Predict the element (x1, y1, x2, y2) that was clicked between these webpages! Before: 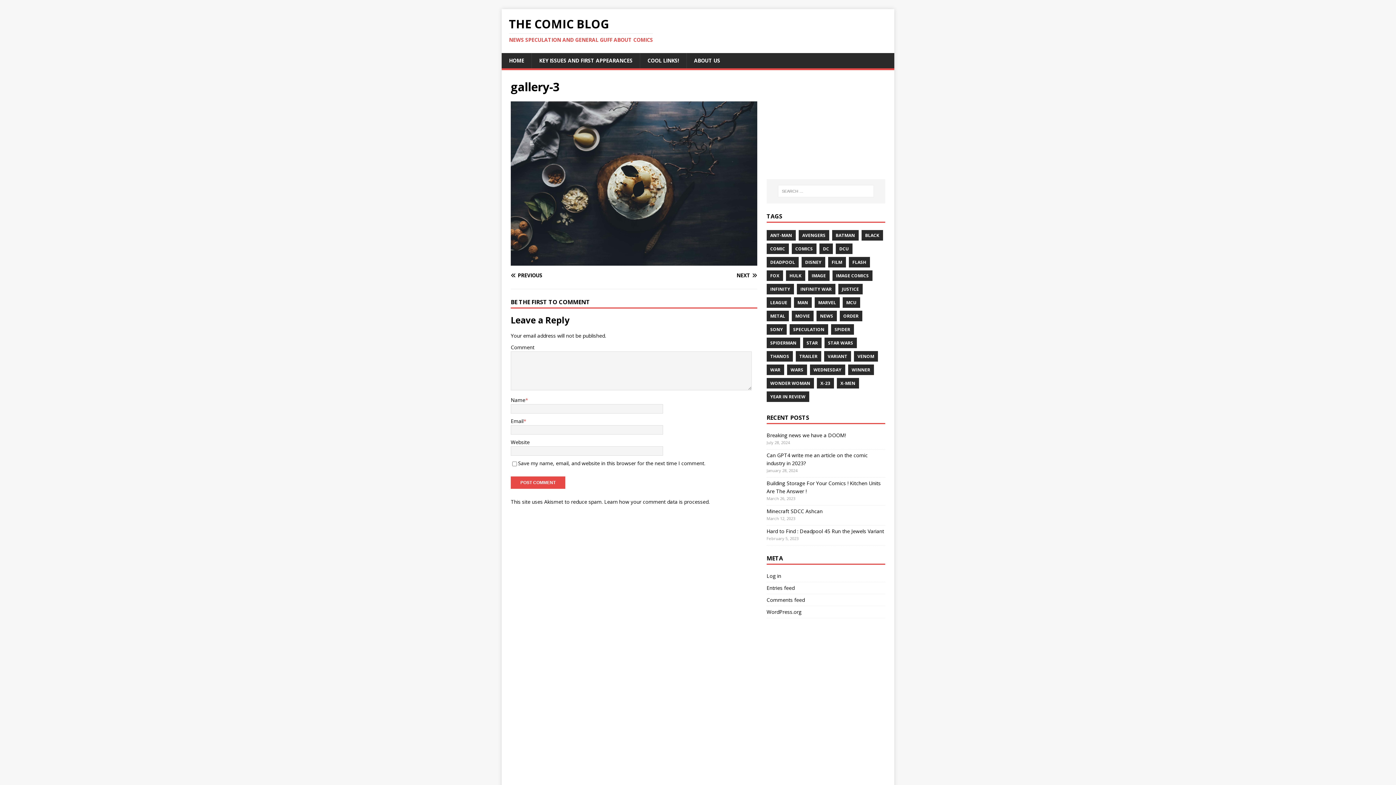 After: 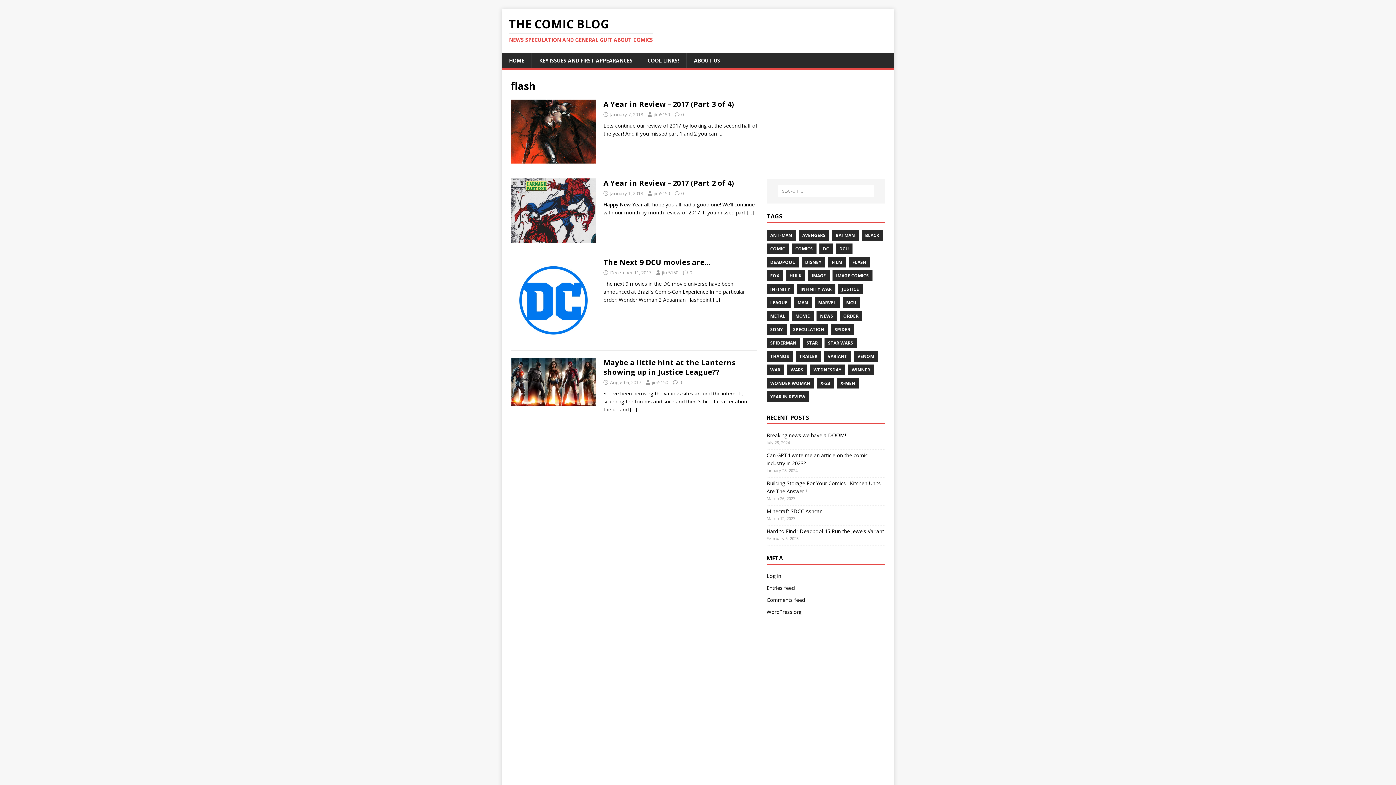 Action: label: FLASH bbox: (849, 256, 870, 267)